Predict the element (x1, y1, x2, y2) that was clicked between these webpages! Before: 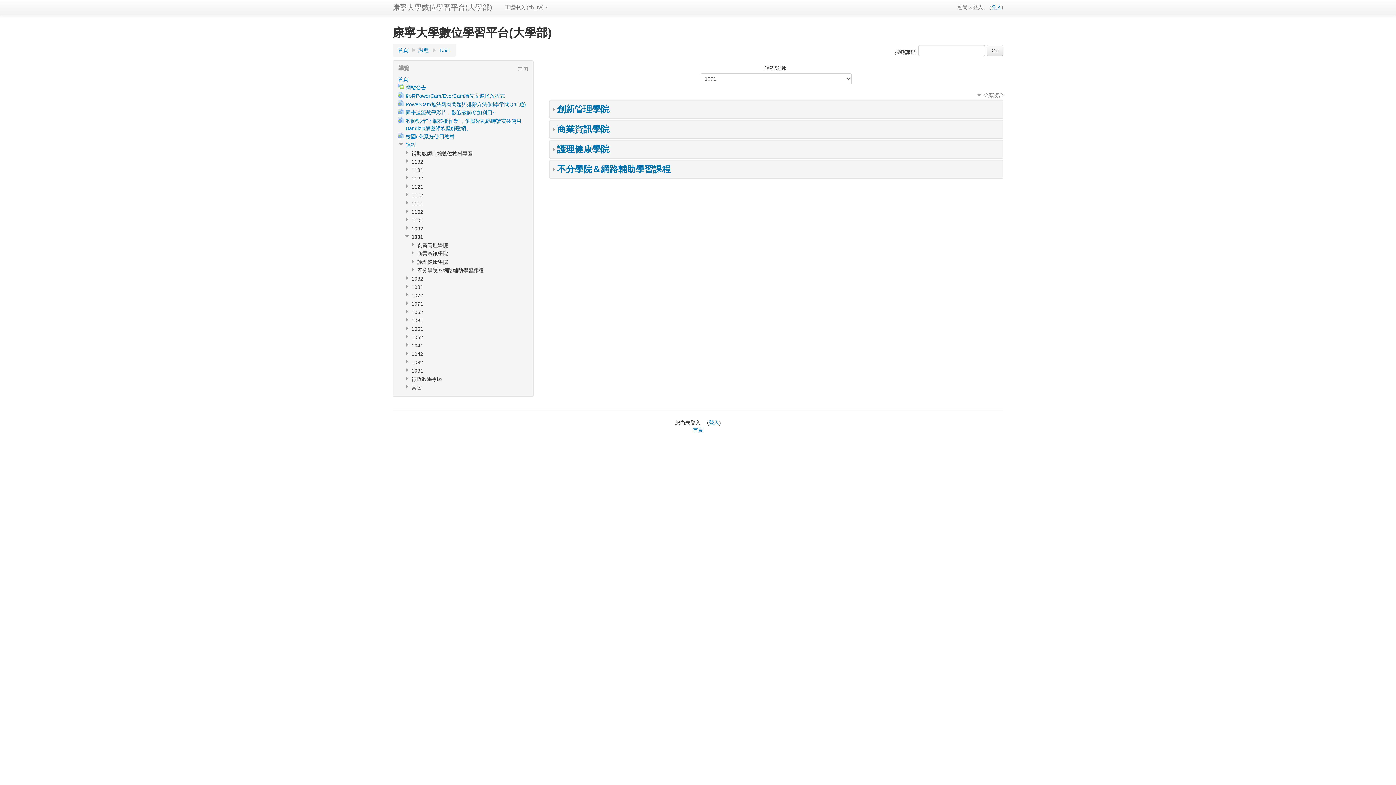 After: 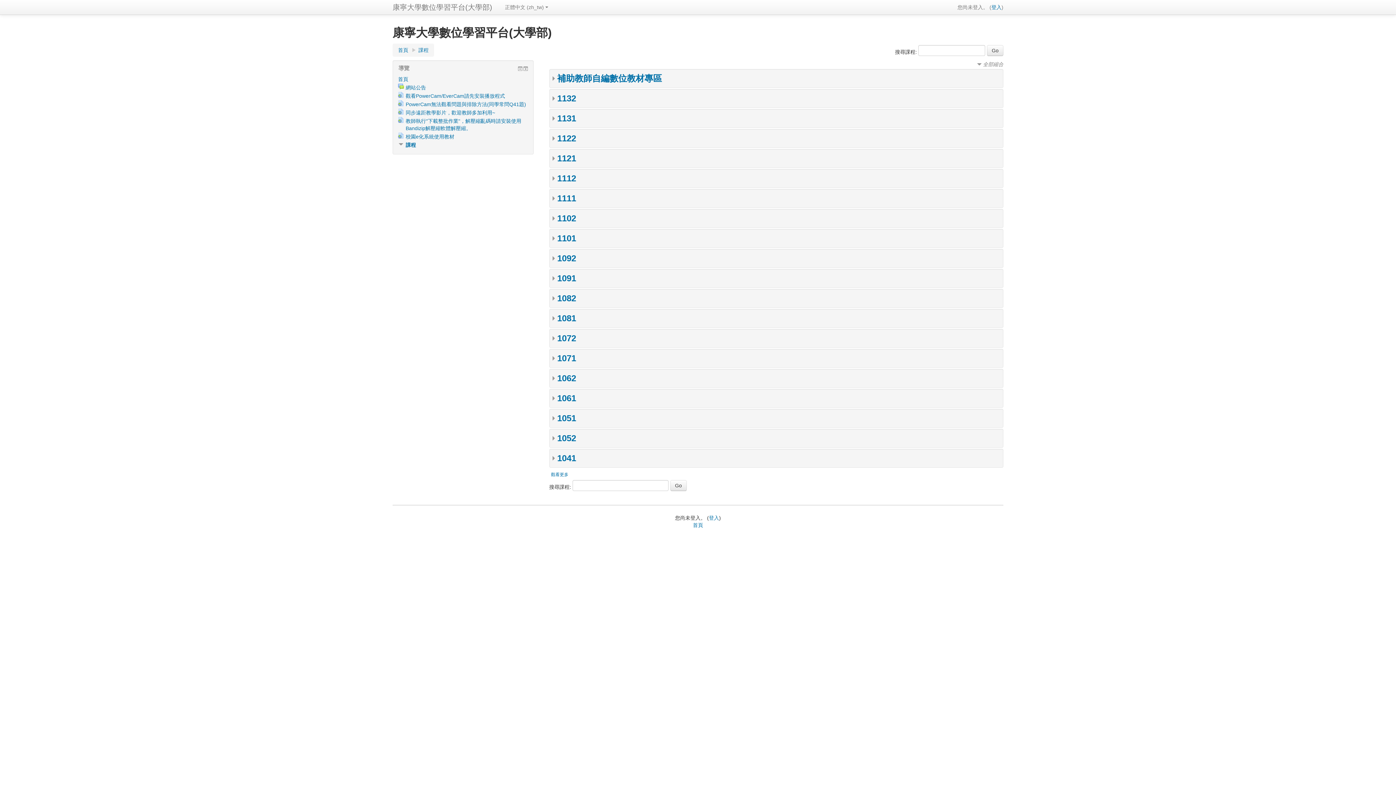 Action: bbox: (405, 142, 416, 148) label: 課程